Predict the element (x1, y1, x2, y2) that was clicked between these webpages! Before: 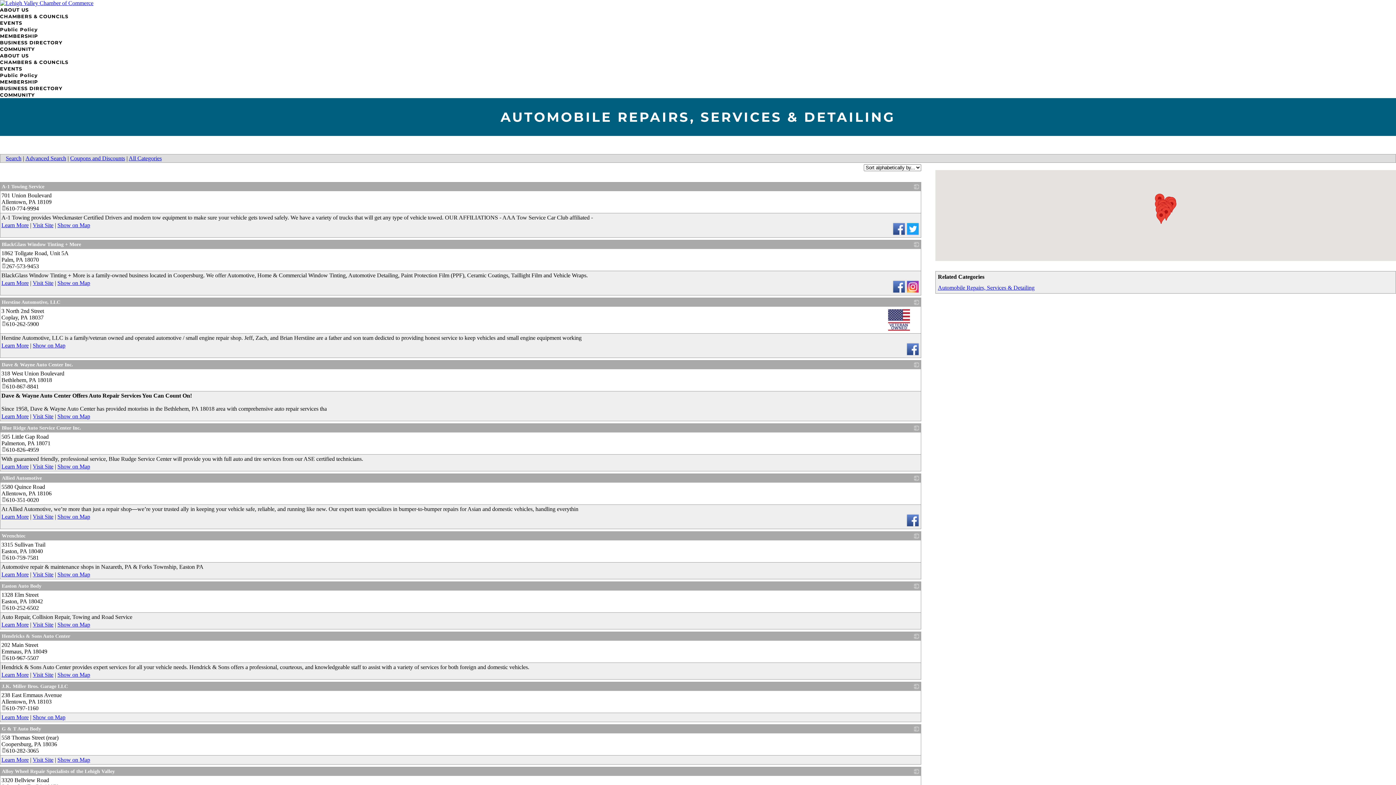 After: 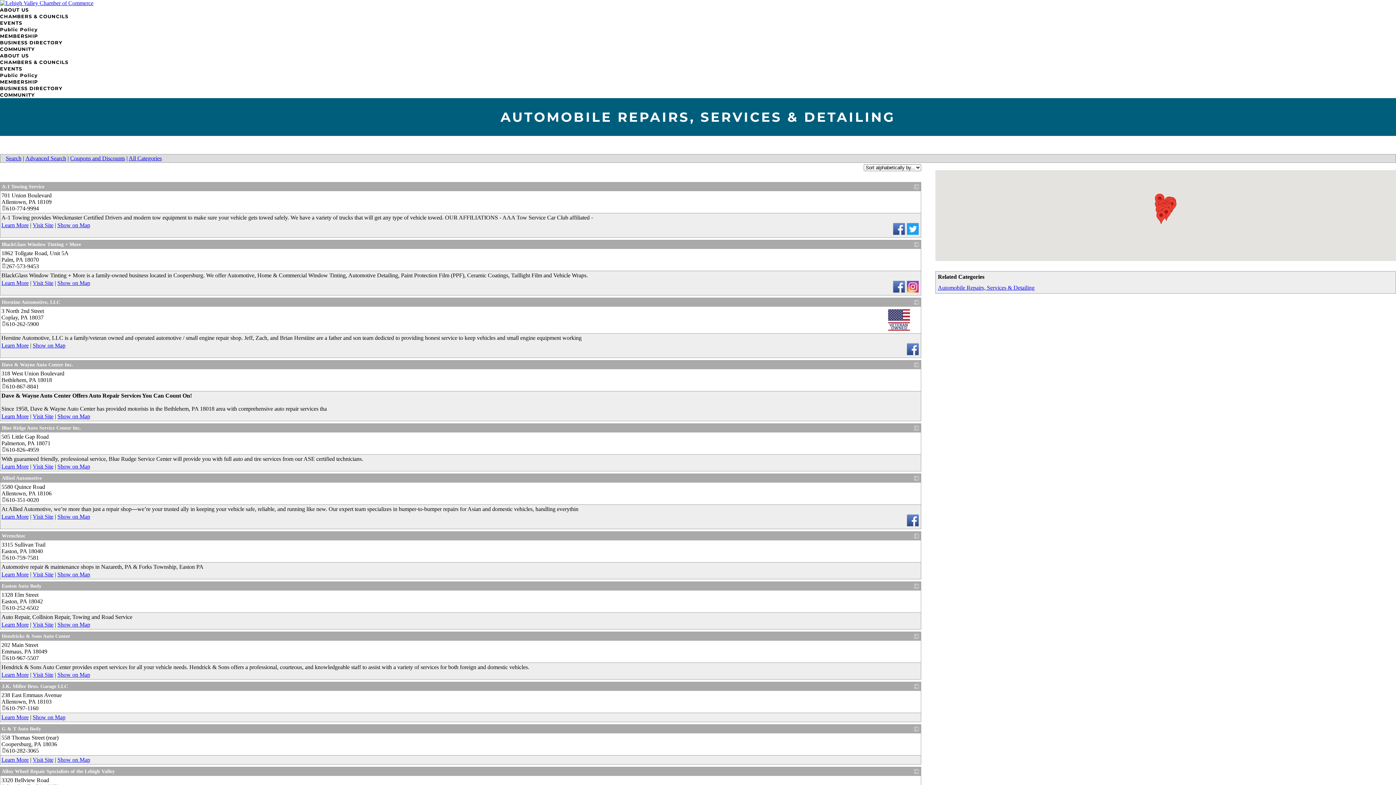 Action: bbox: (32, 413, 53, 419) label: Visit Site